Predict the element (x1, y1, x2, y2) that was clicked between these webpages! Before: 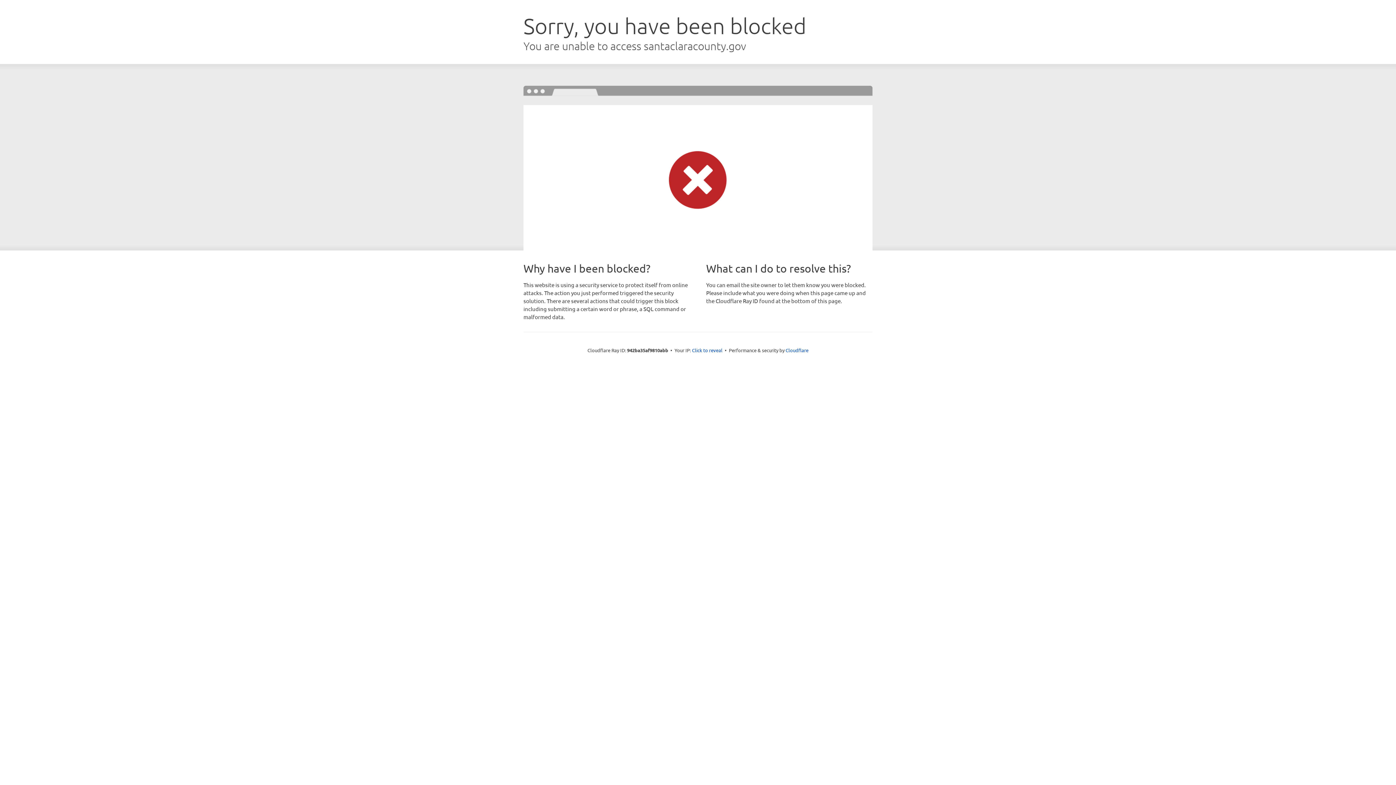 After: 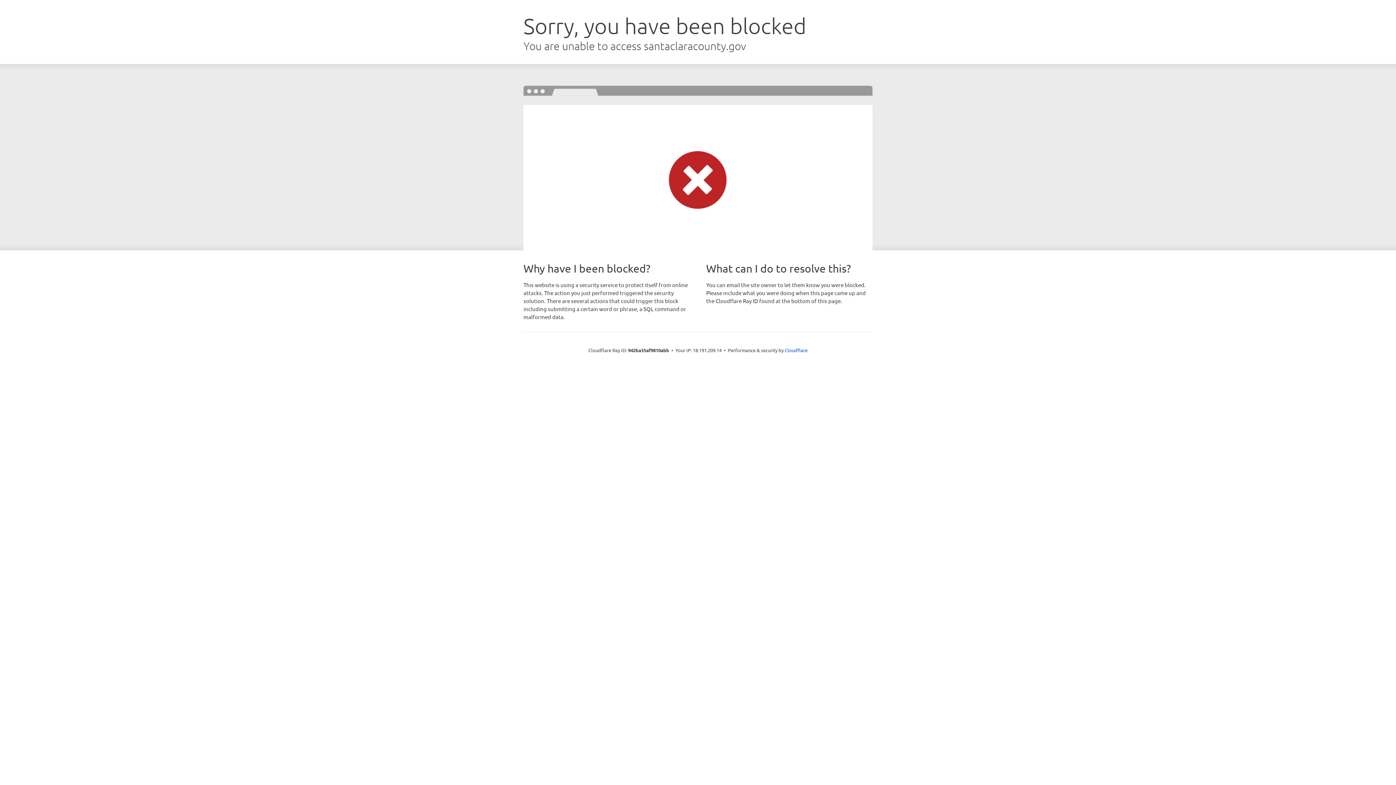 Action: label: Click to reveal bbox: (692, 346, 722, 353)